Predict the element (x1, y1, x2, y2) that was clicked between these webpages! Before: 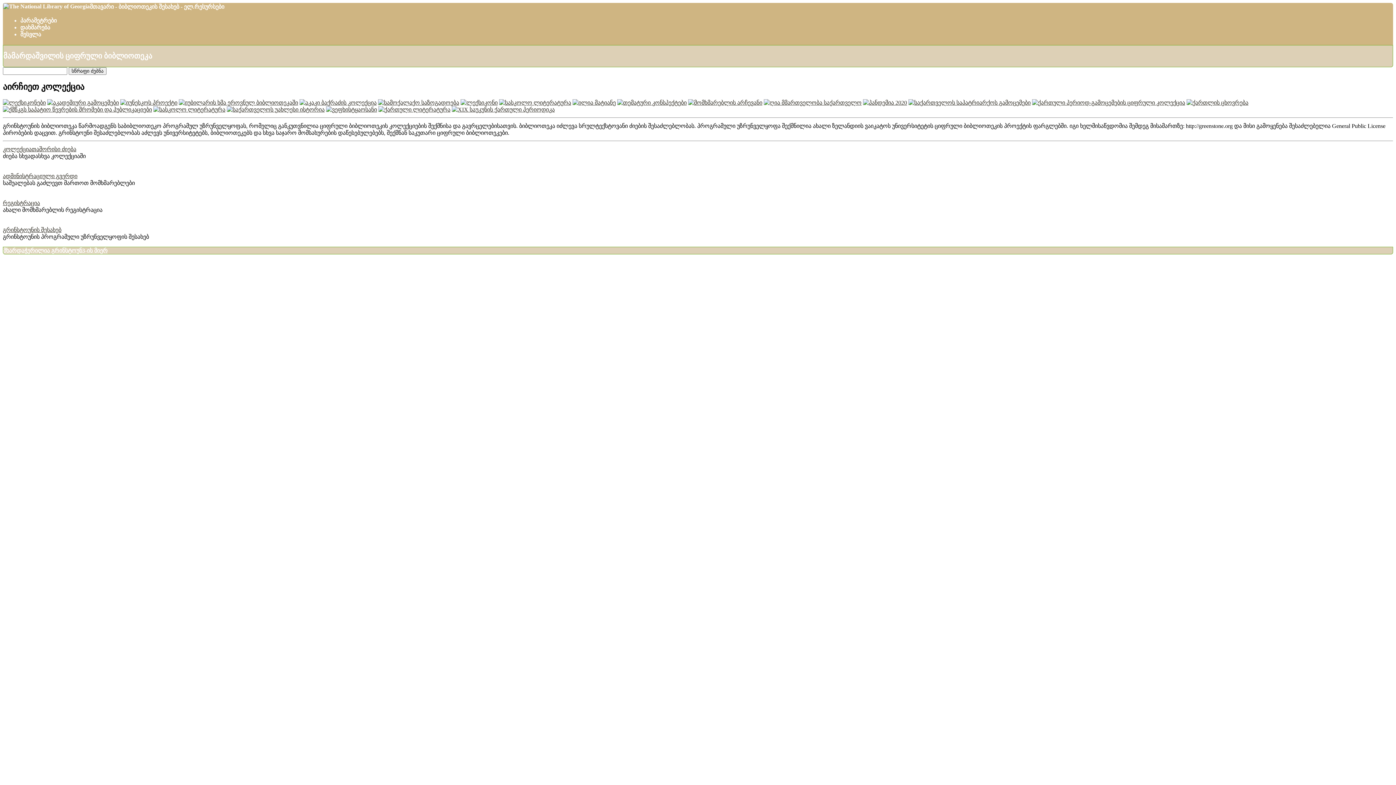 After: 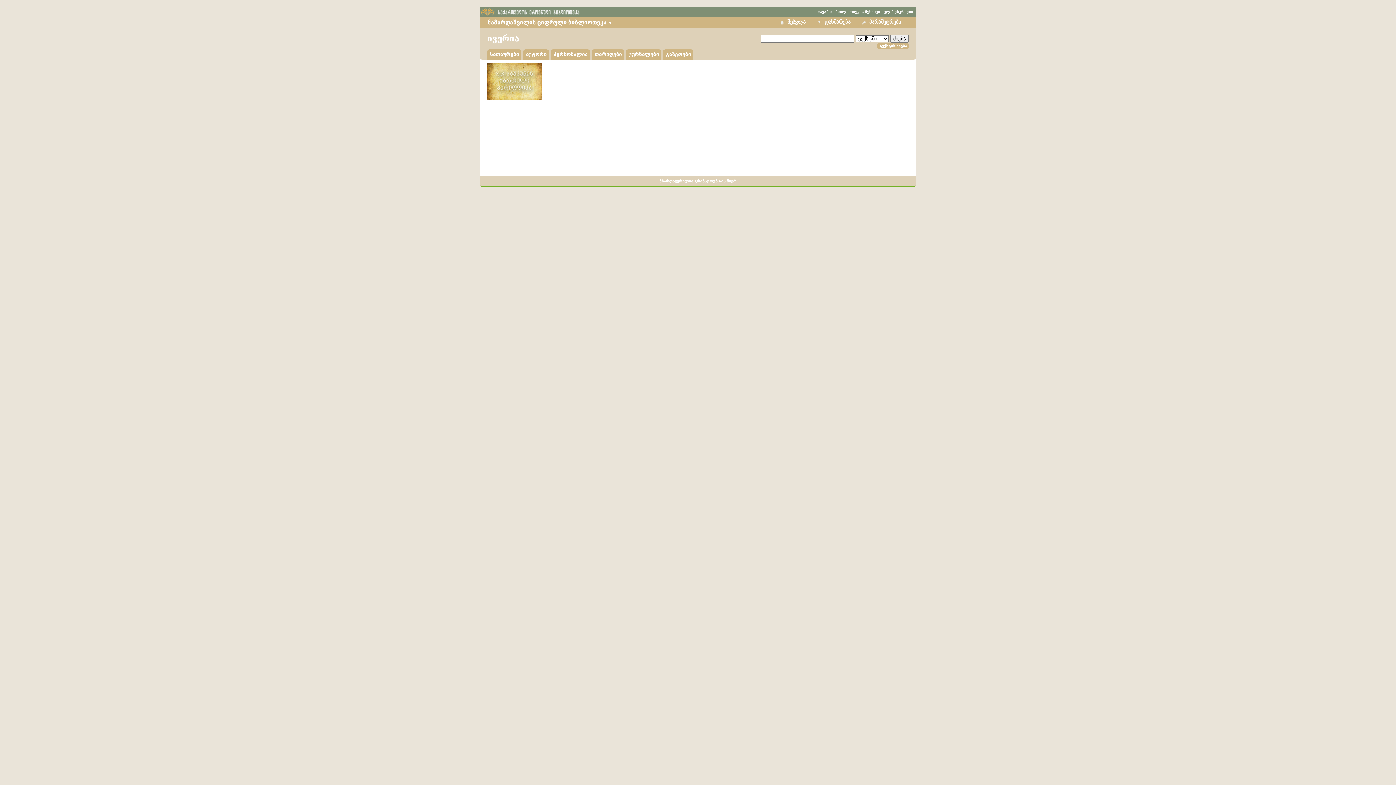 Action: bbox: (452, 106, 554, 112)